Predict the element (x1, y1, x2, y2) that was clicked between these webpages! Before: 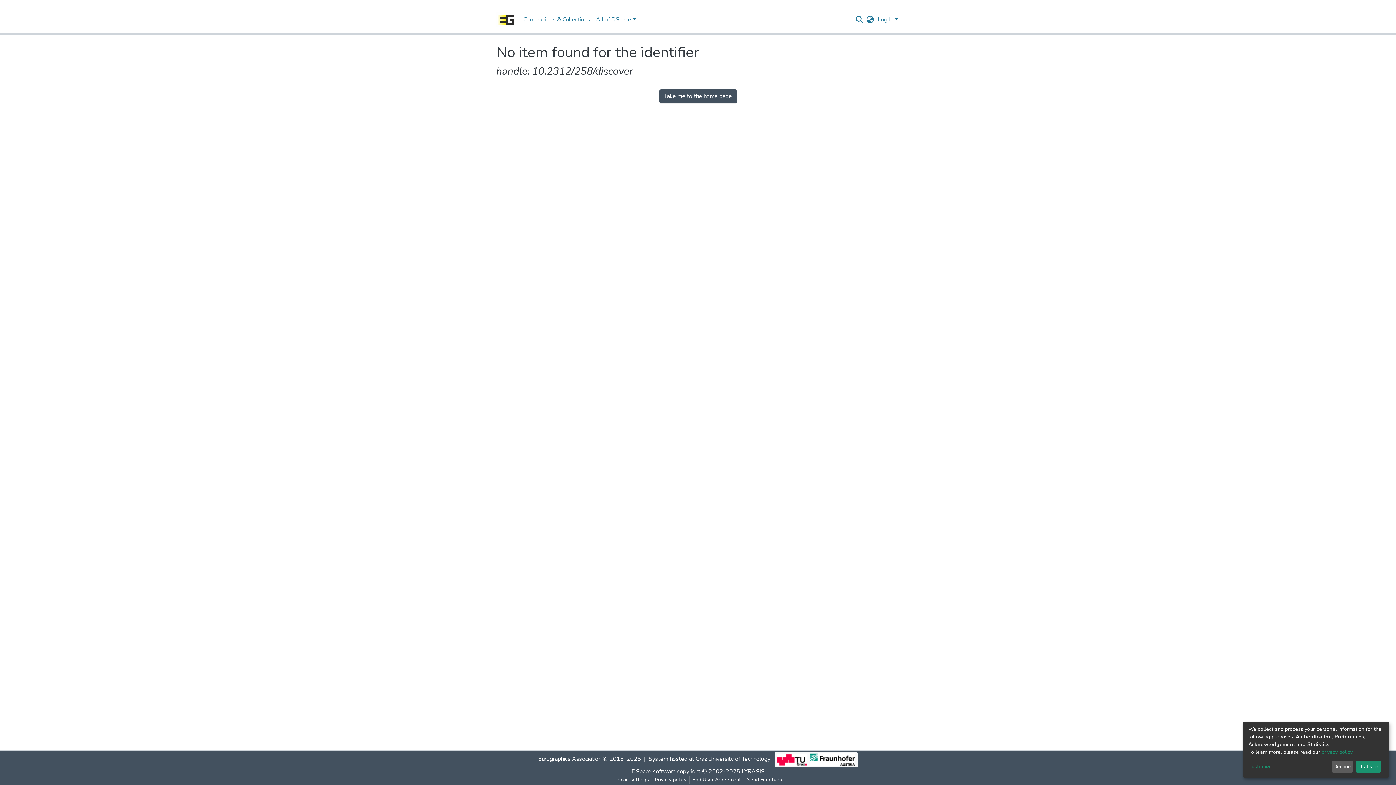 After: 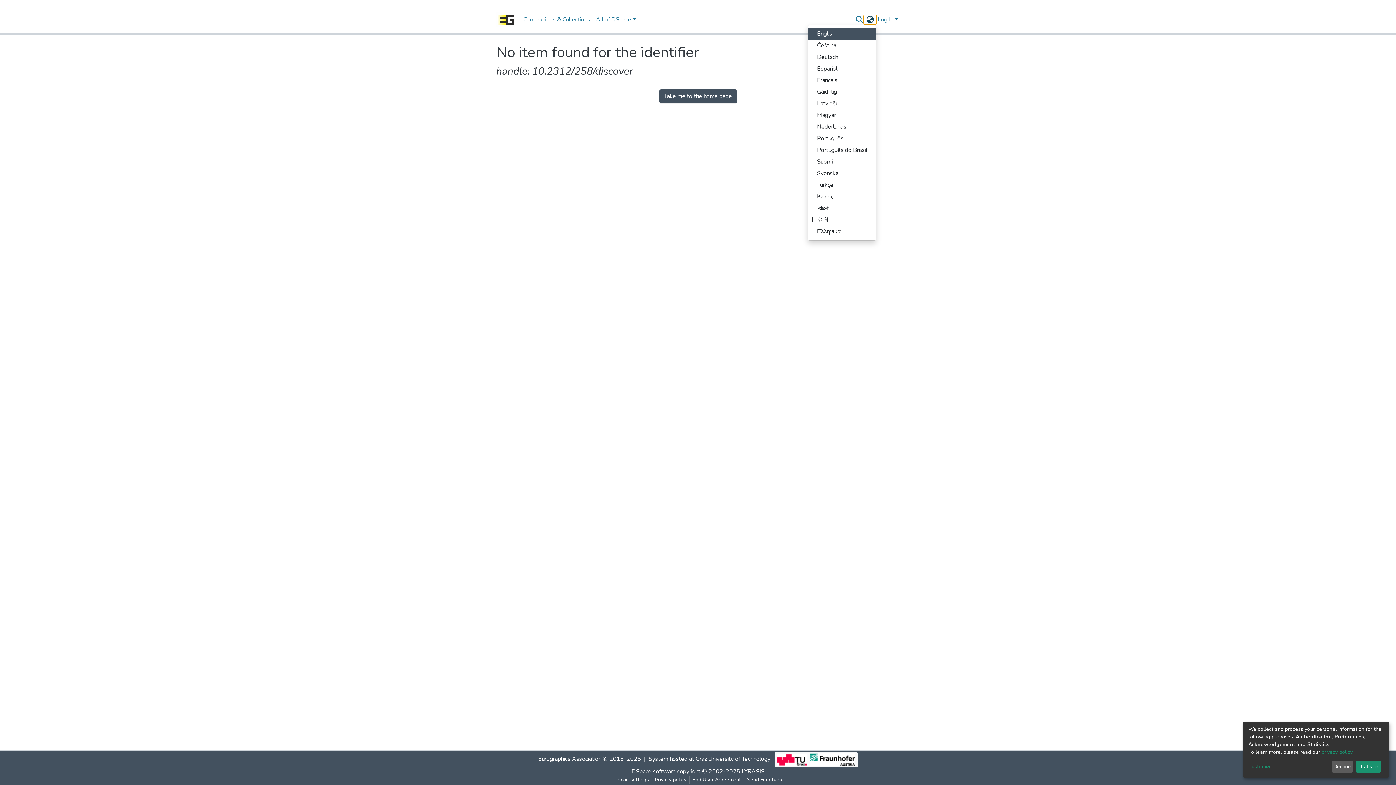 Action: label: Language switch bbox: (864, 15, 876, 24)